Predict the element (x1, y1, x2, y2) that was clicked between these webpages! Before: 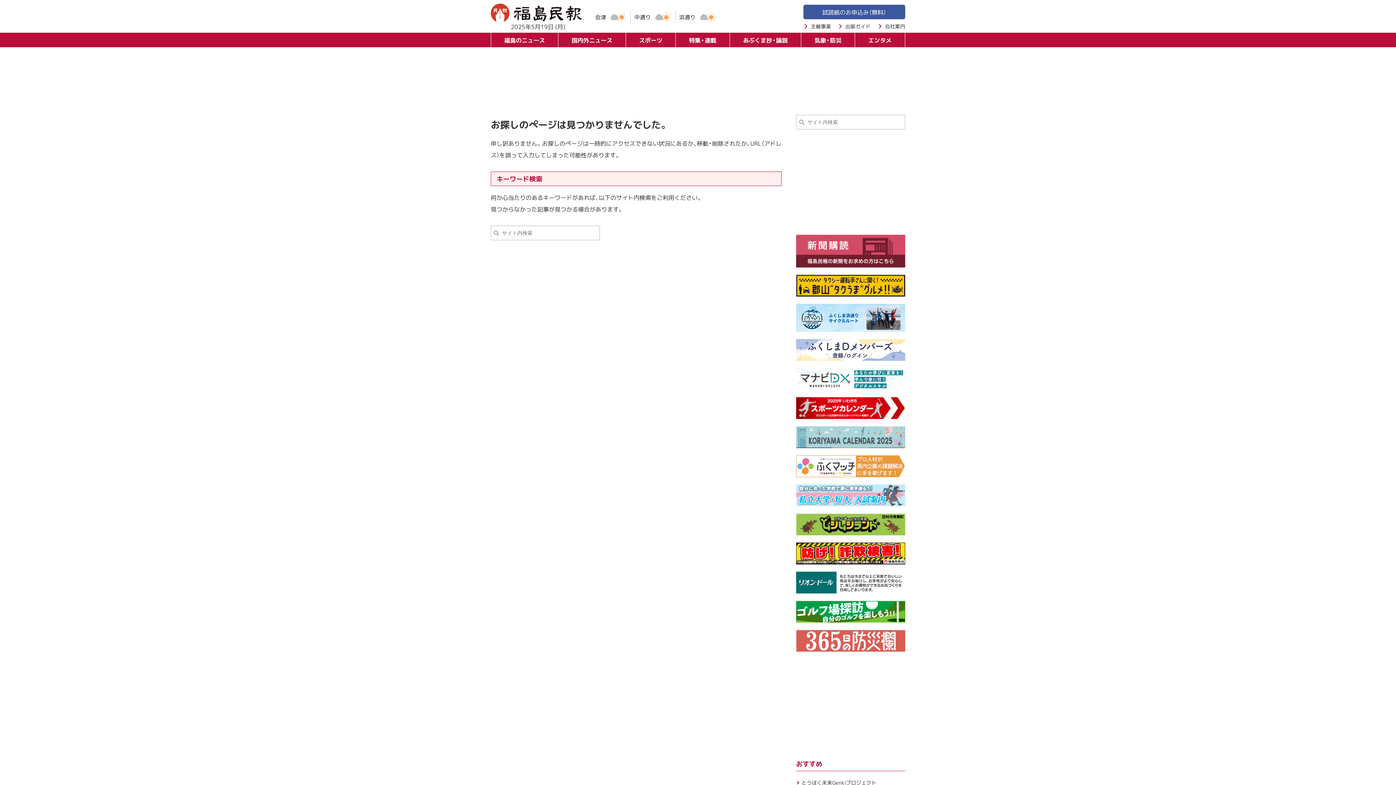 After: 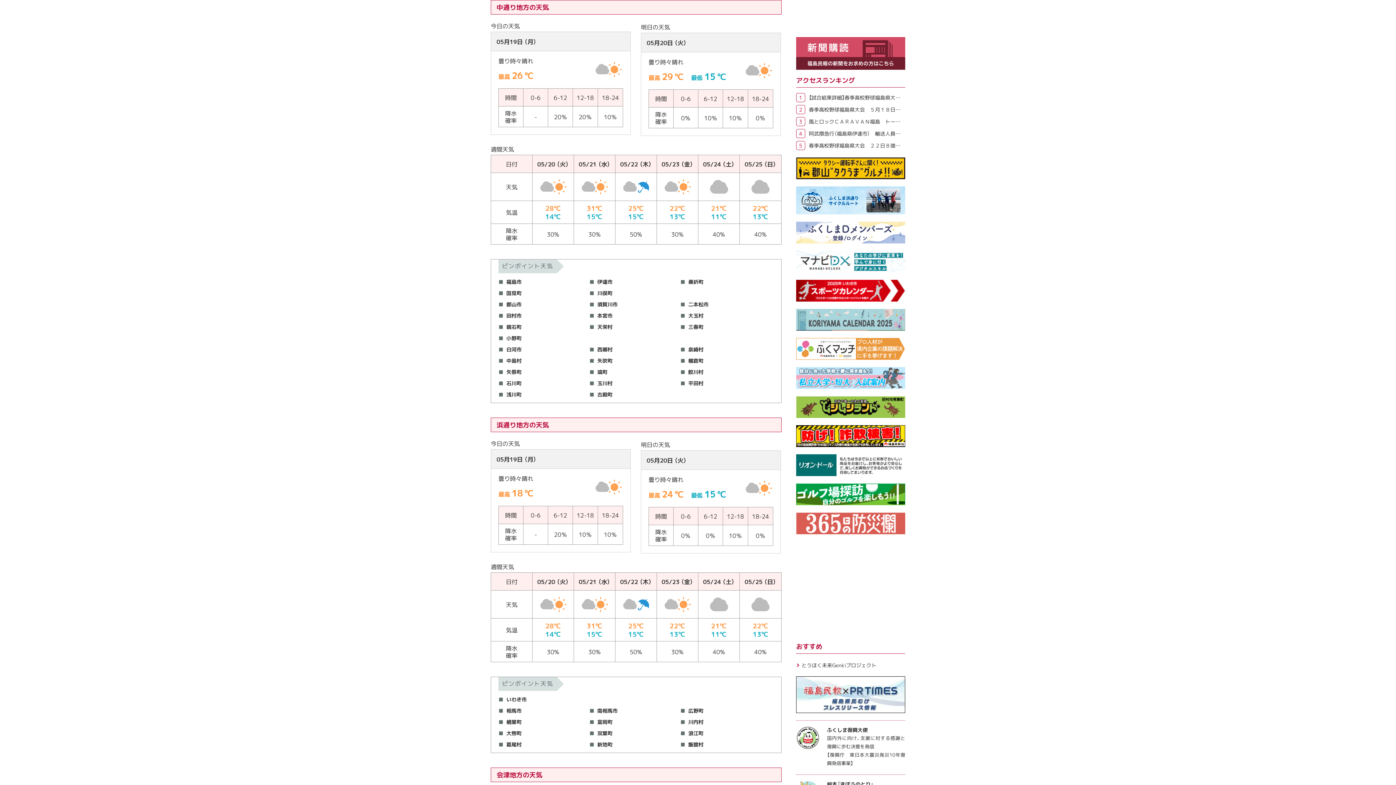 Action: bbox: (654, 10, 671, 23)